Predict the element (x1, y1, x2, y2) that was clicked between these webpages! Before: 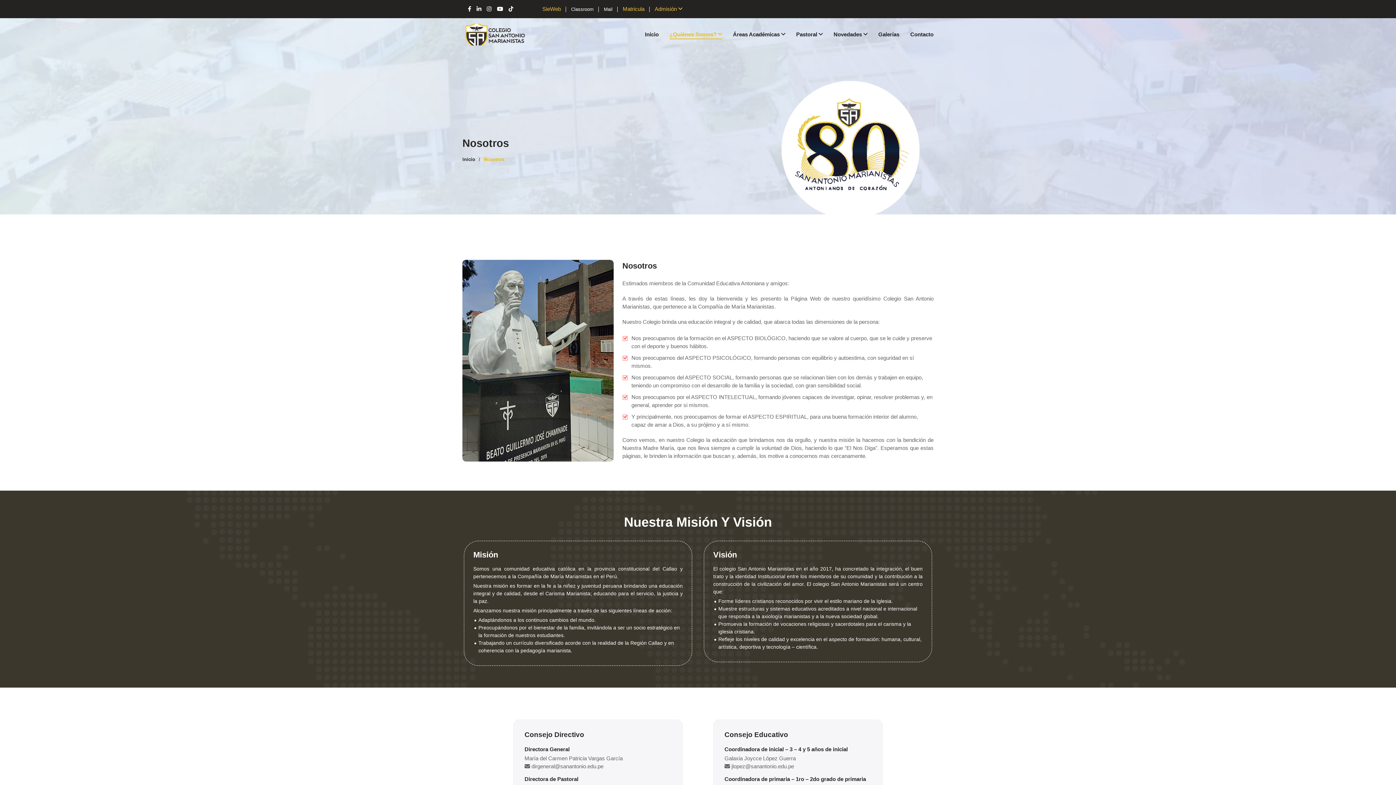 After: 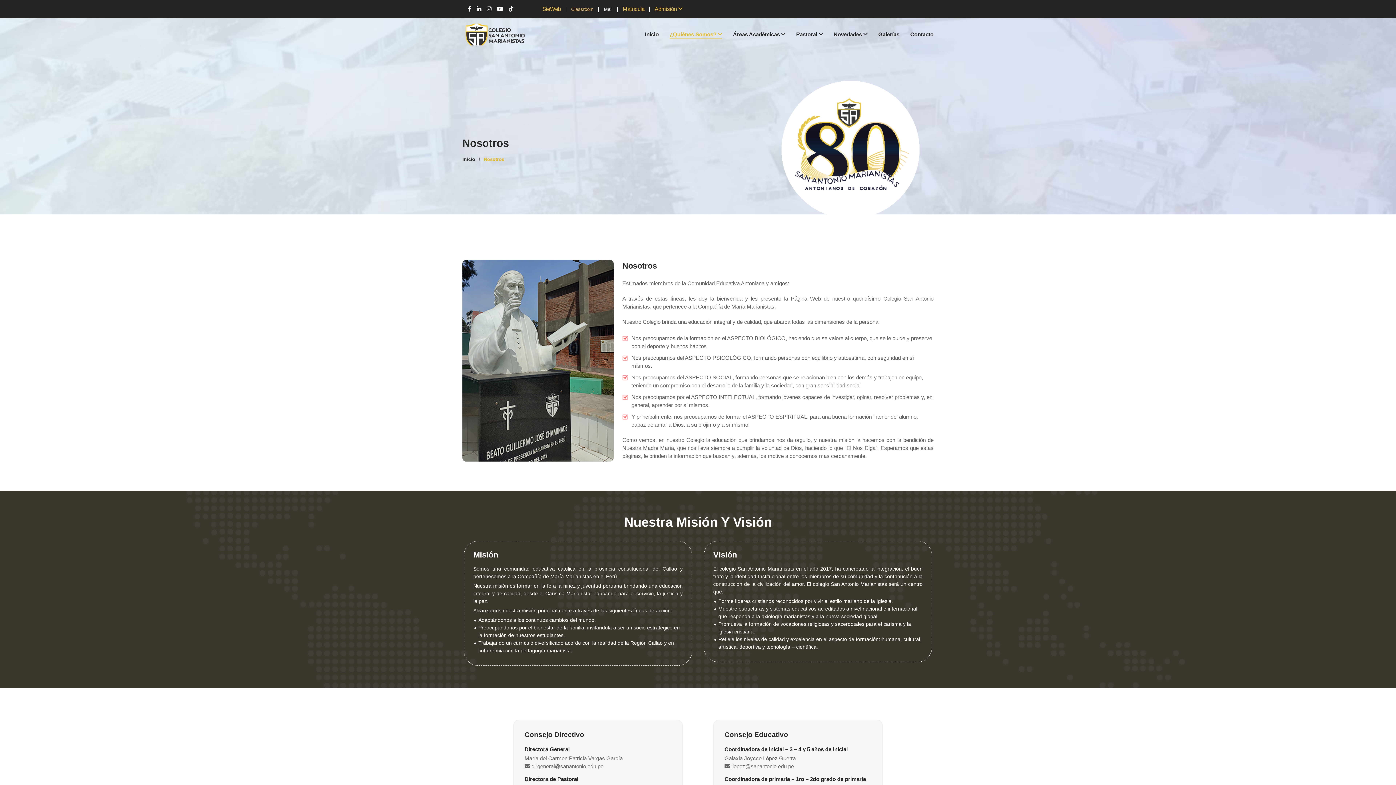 Action: bbox: (571, 0, 598, 18) label: Classroom